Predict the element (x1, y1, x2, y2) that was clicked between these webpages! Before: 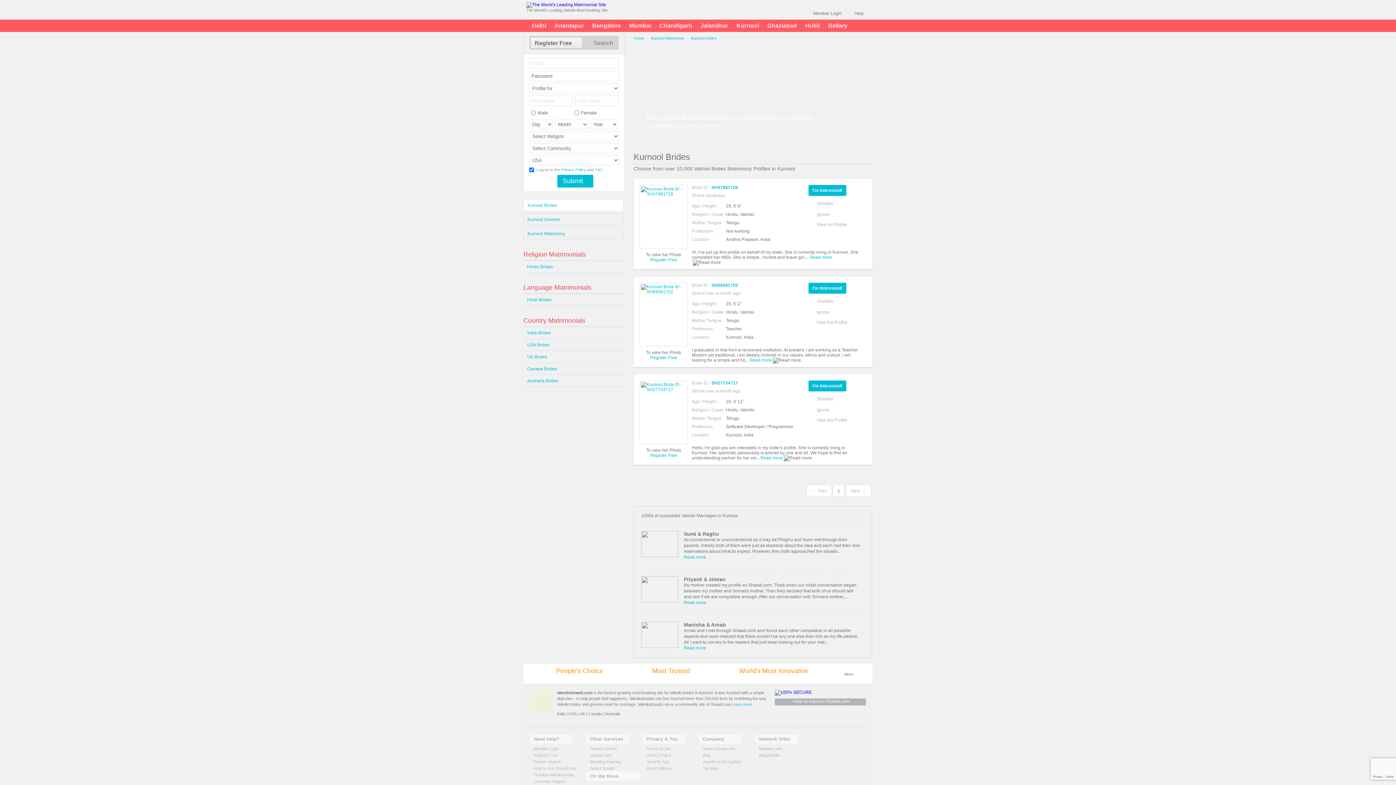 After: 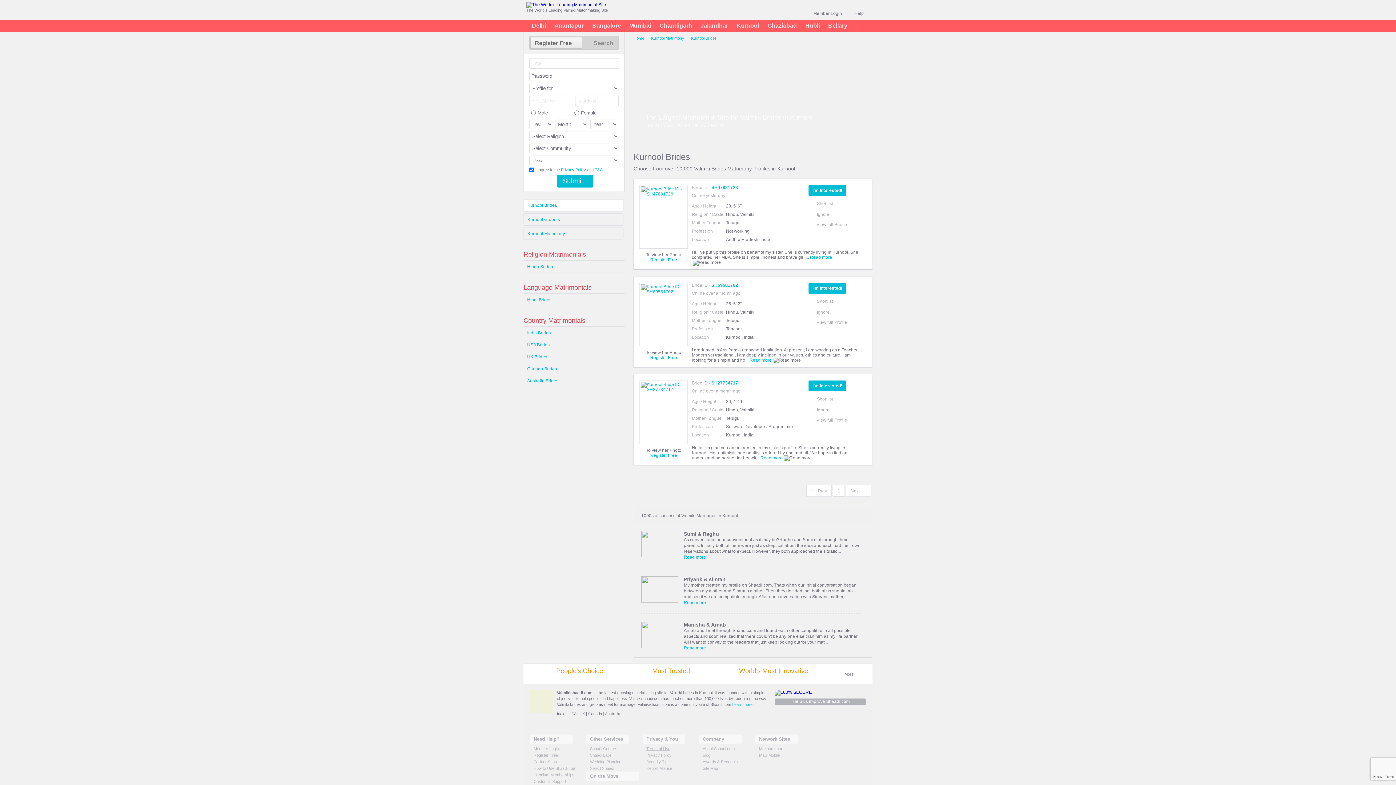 Action: label: Terms of Use bbox: (646, 746, 670, 751)